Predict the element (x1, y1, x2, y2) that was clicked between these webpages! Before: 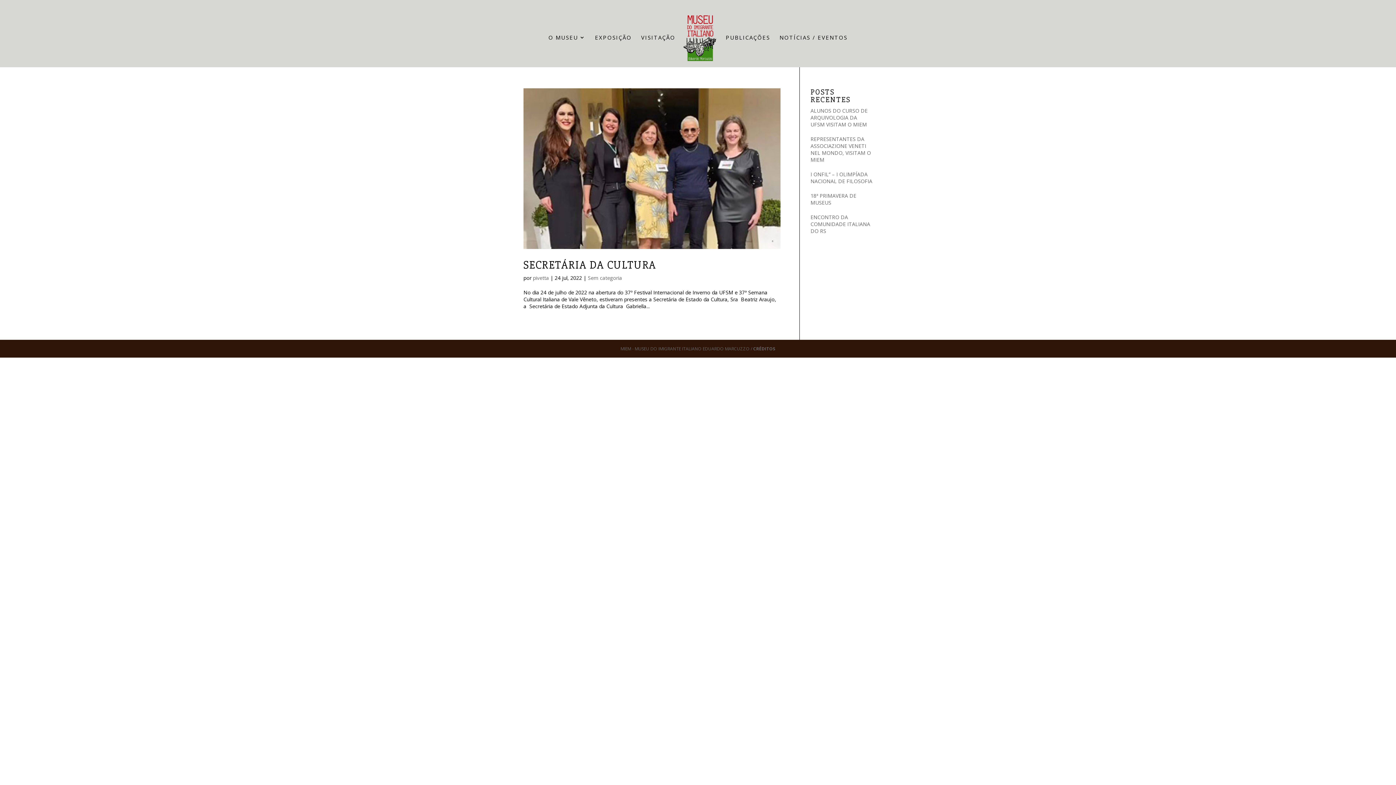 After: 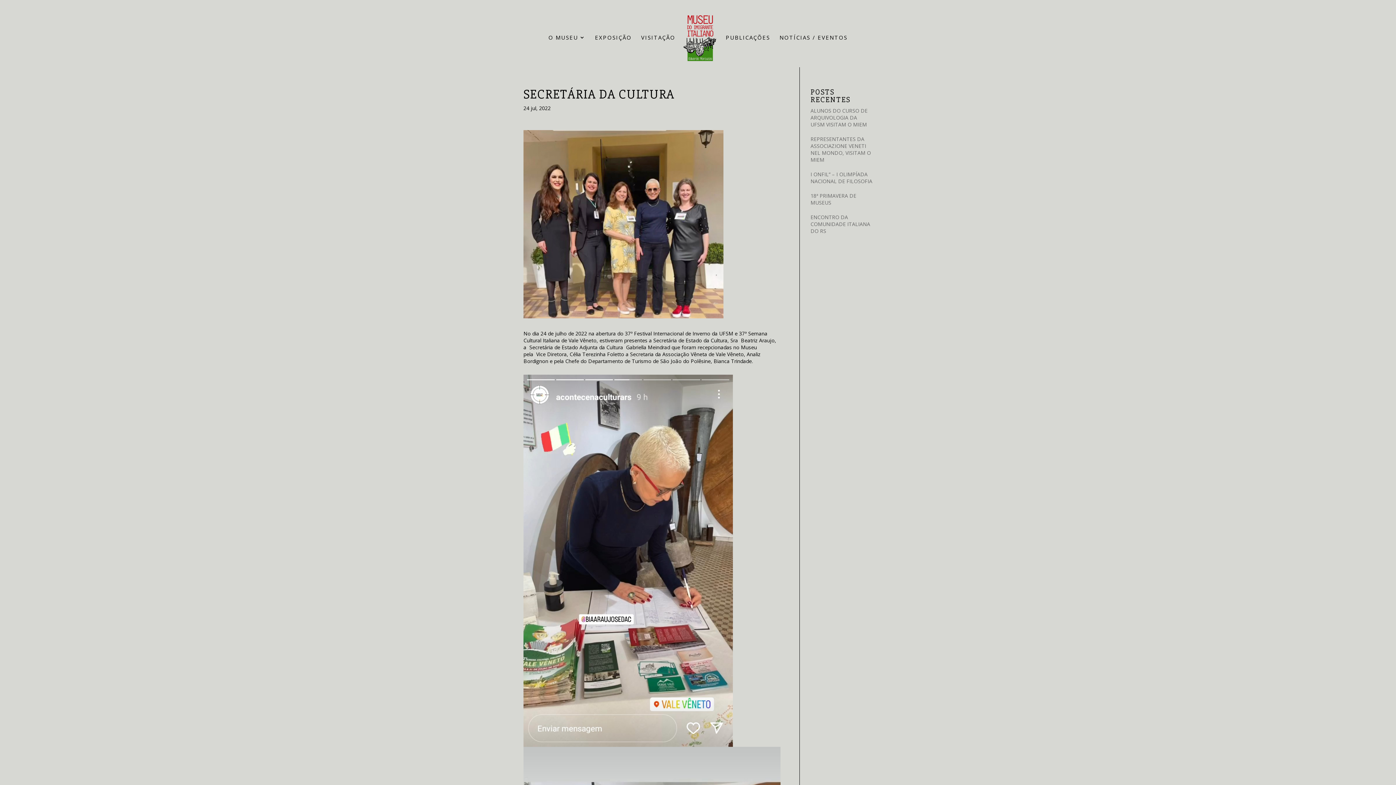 Action: bbox: (523, 88, 780, 249)